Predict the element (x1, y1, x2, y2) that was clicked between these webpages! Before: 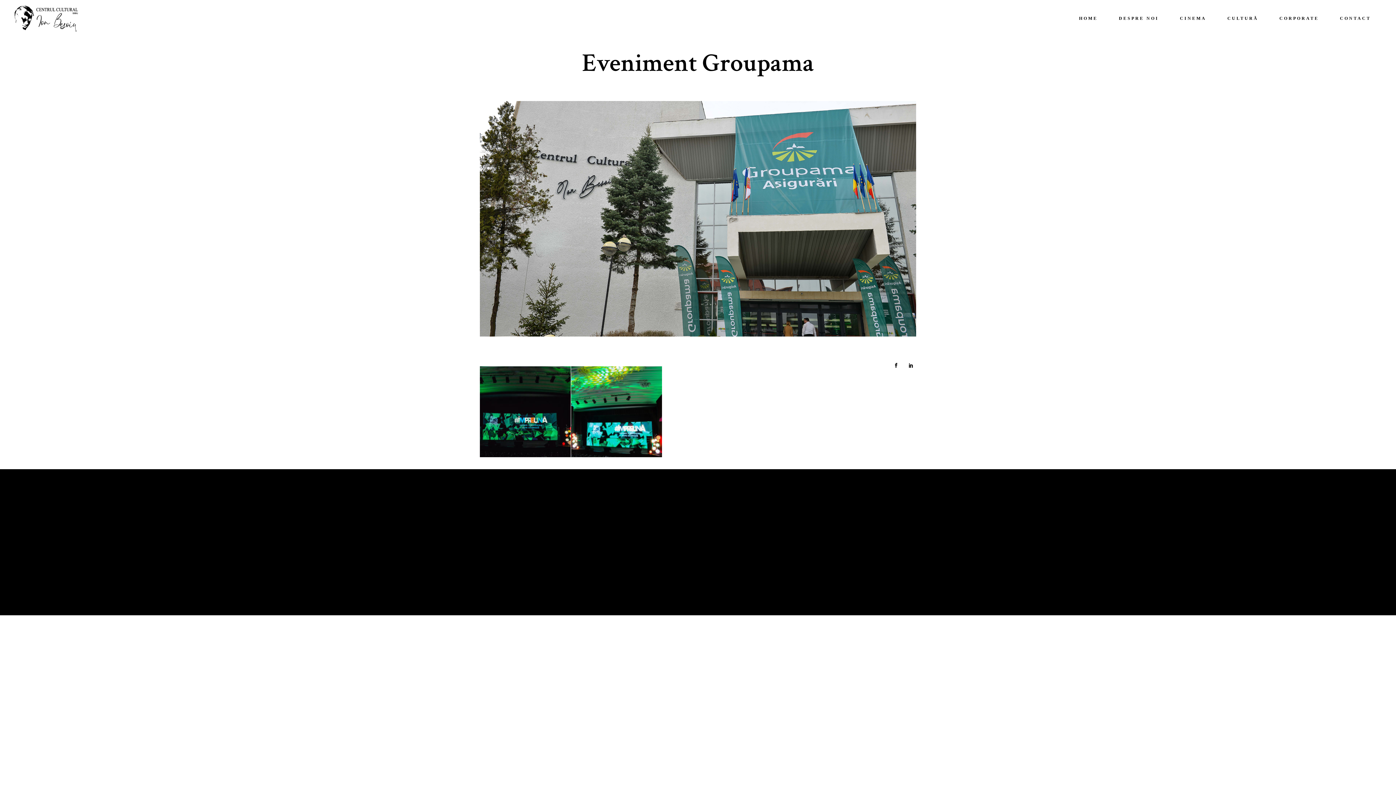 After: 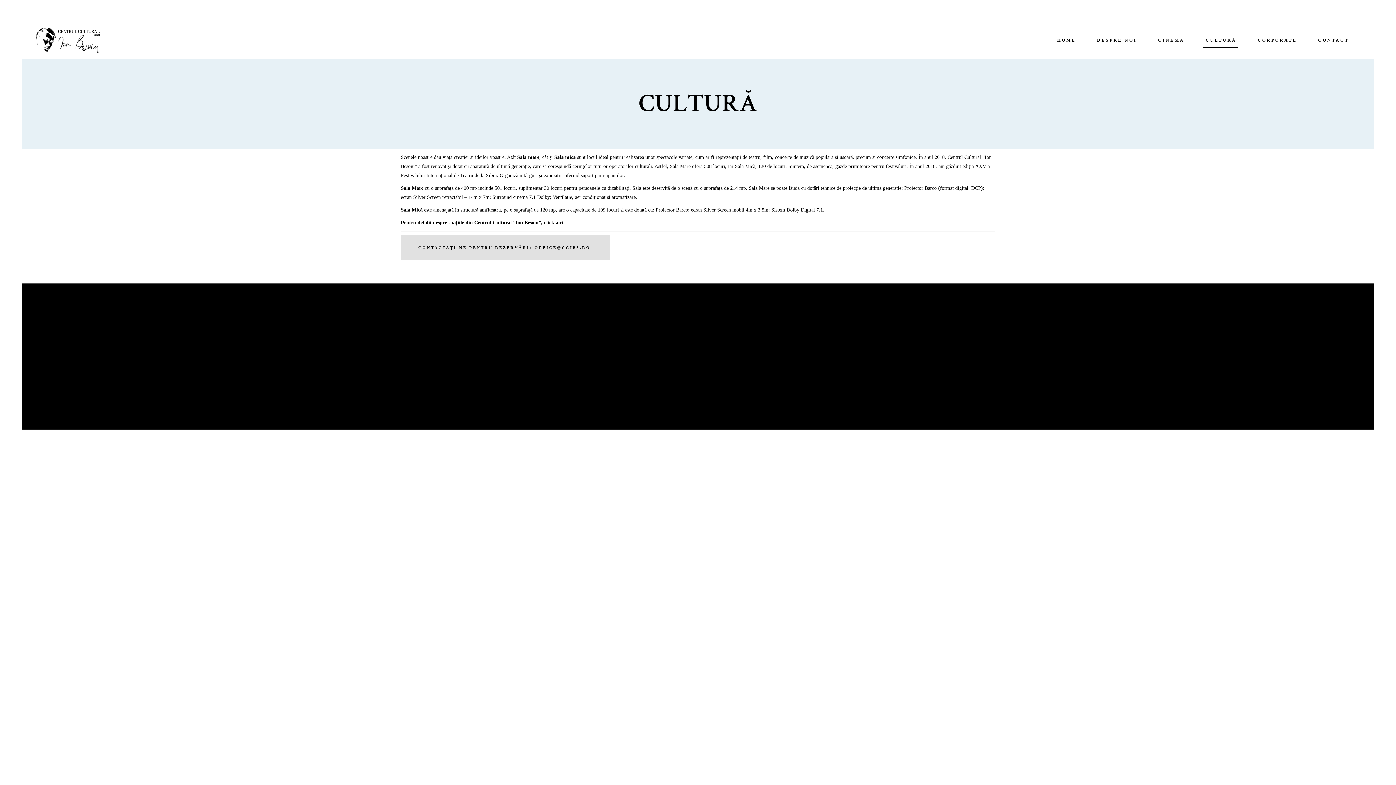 Action: label: CULTURĂ bbox: (1217, 0, 1269, 37)